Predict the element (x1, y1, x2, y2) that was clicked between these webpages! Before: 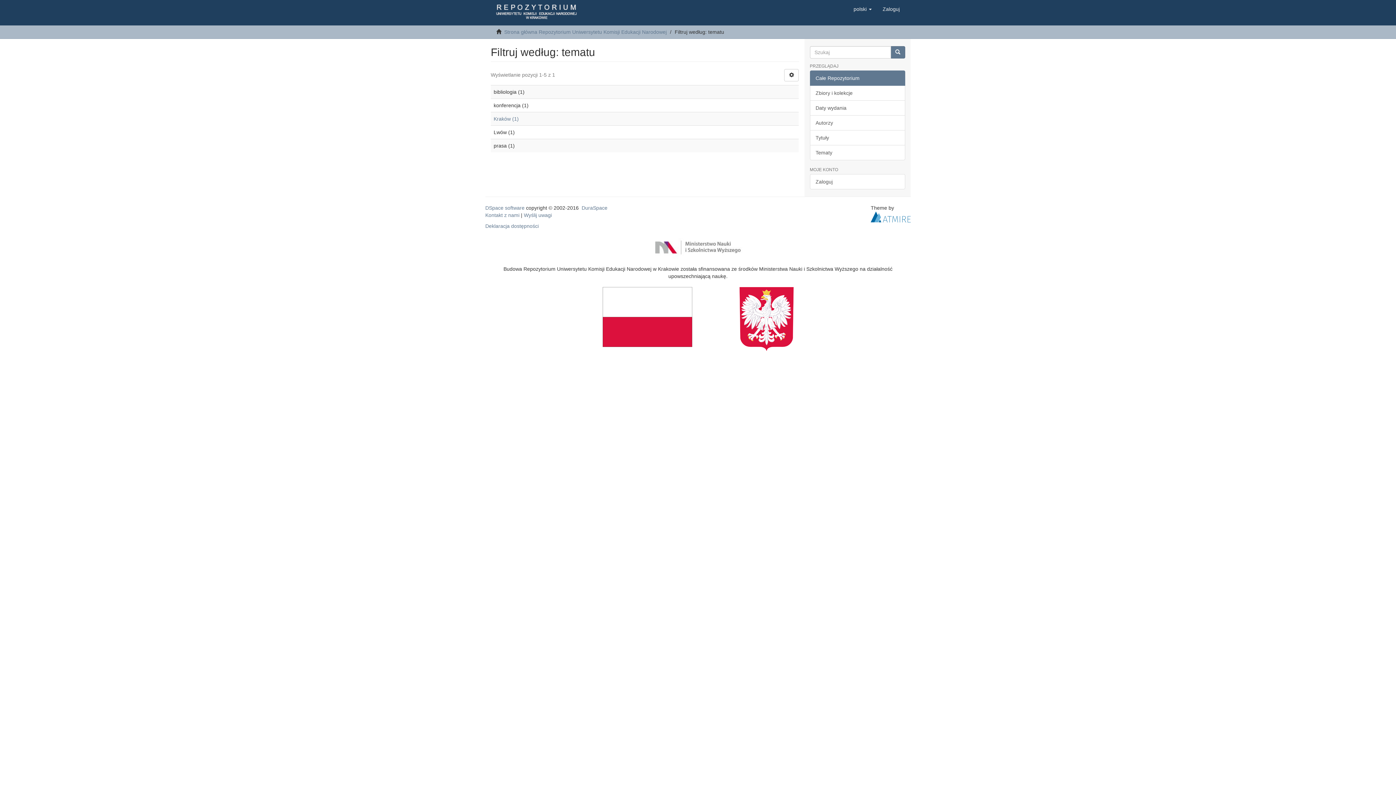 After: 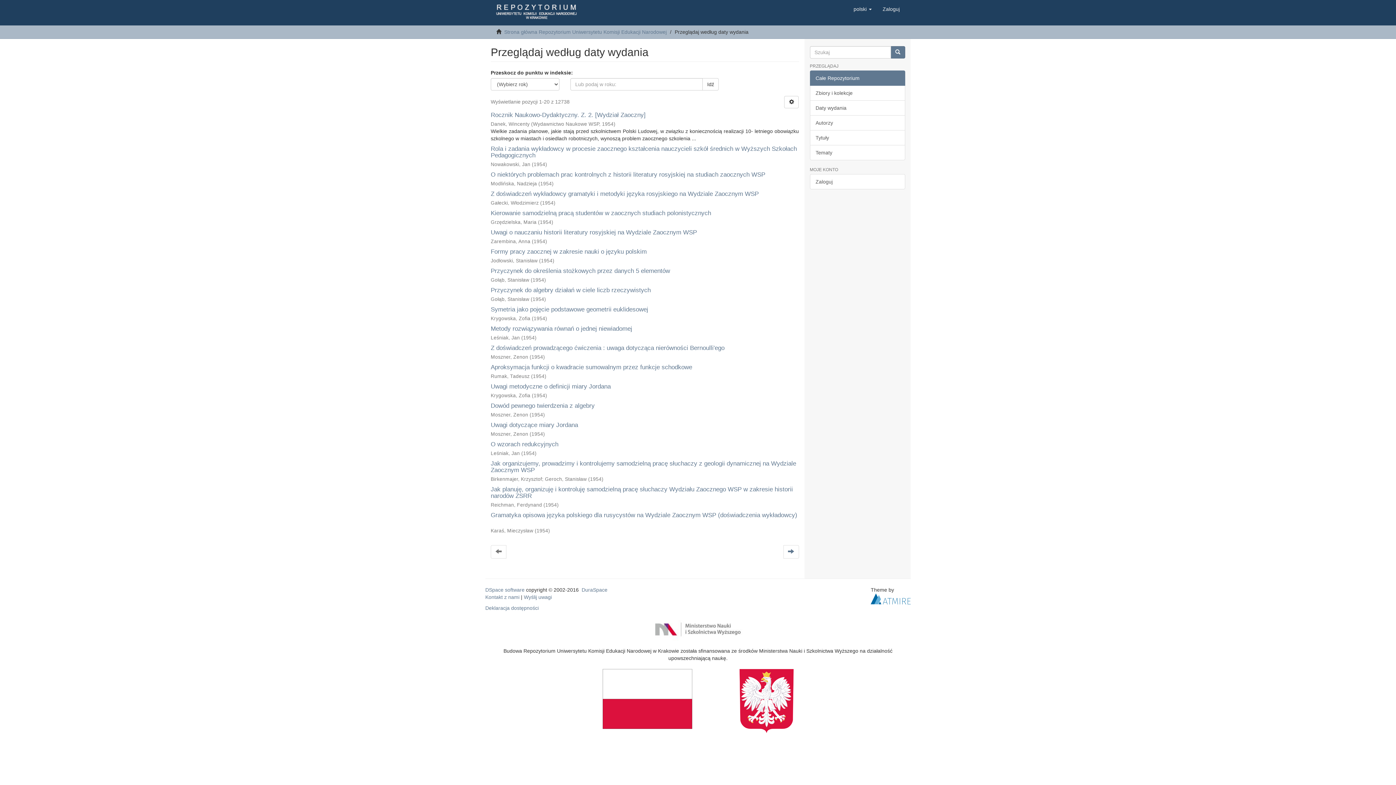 Action: bbox: (810, 100, 905, 115) label: Daty wydania